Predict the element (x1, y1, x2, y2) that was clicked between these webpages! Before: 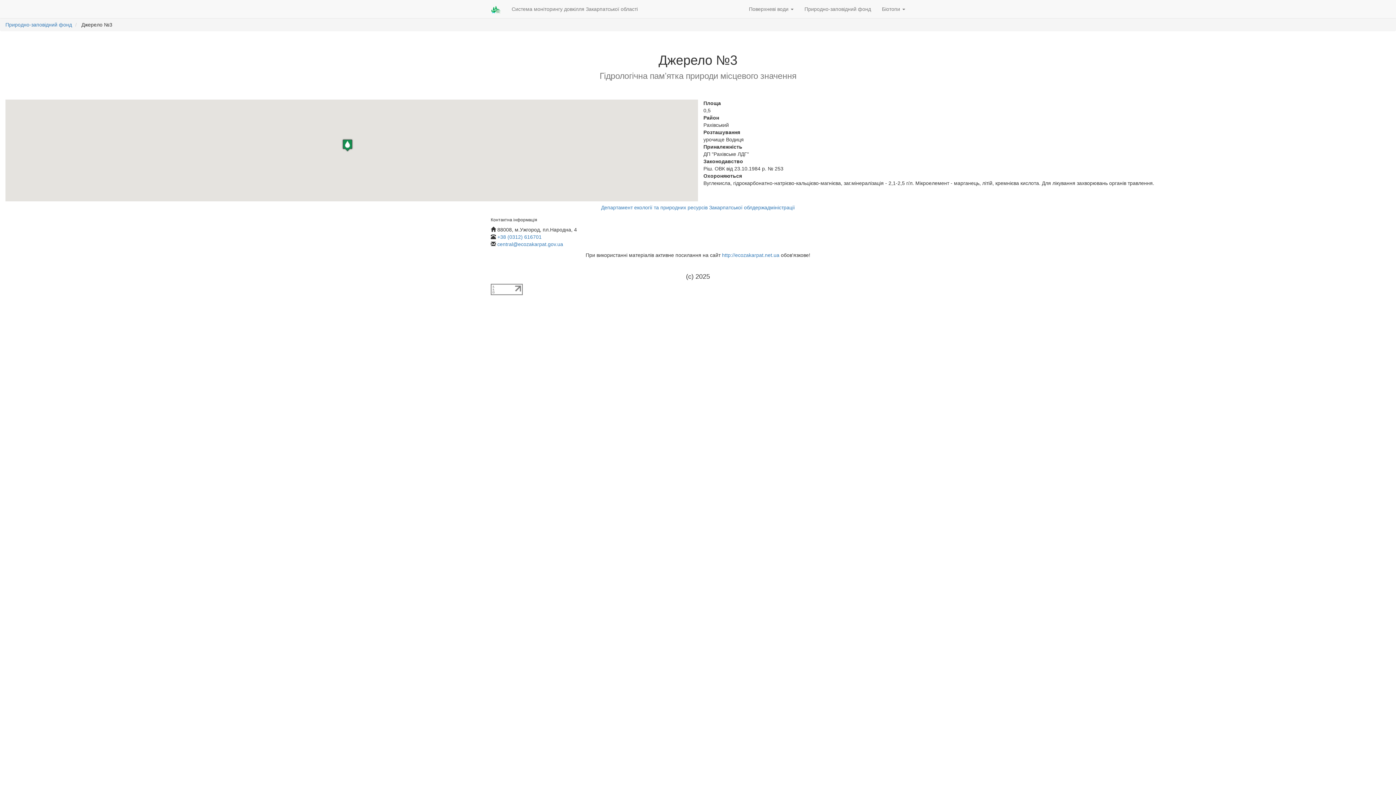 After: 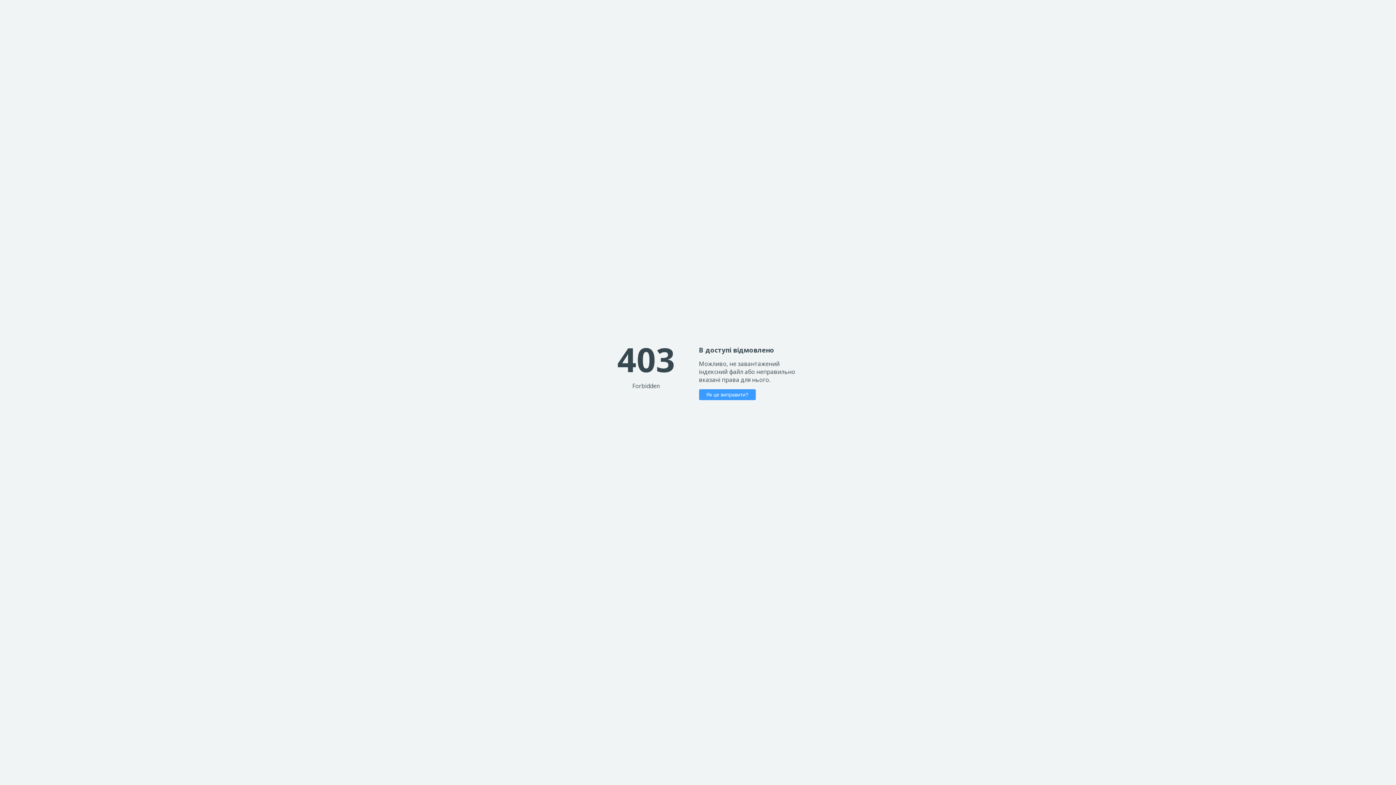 Action: bbox: (601, 204, 795, 210) label: Департамент екології та природних ресурсів Закарпатської облдержадміністрації